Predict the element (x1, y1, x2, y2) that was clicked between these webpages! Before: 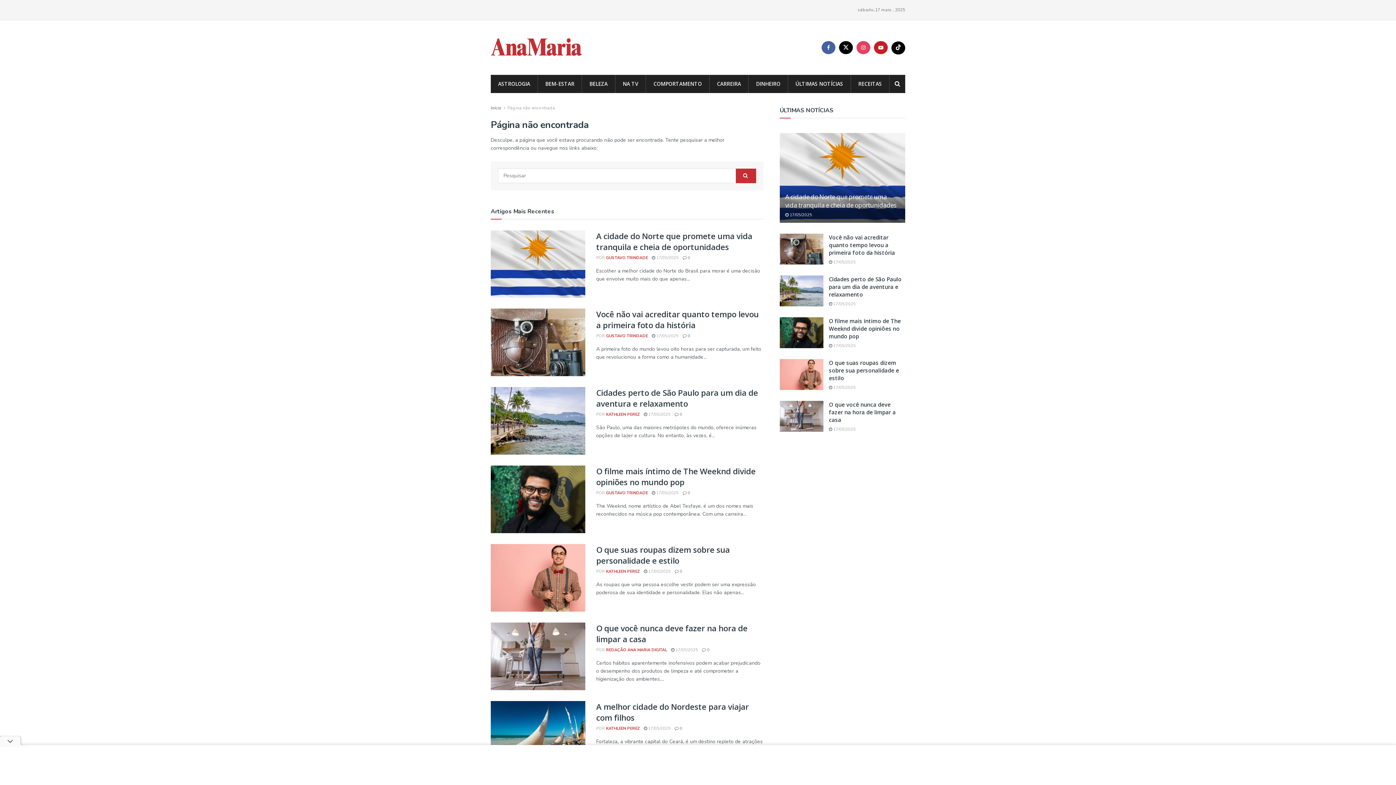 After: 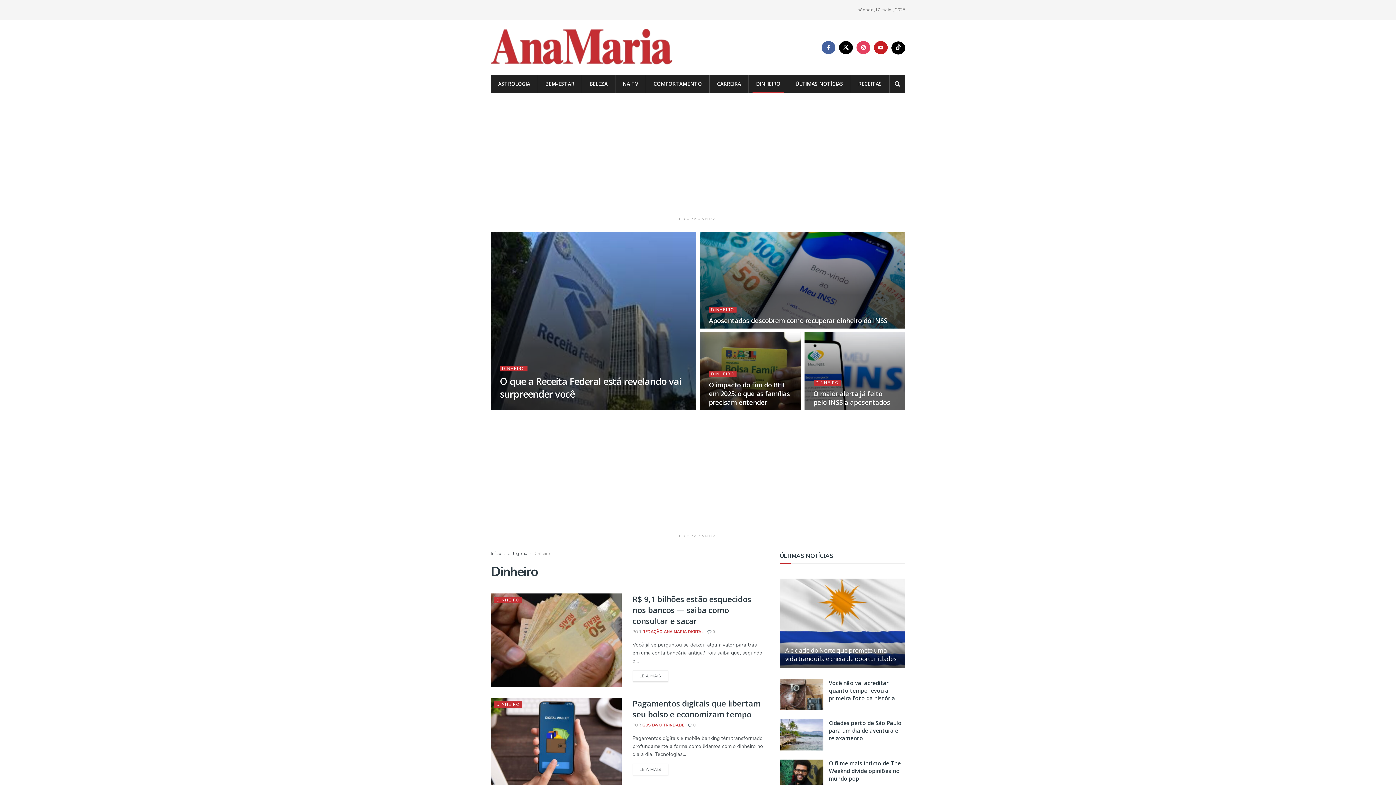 Action: label: DINHEIRO bbox: (748, 74, 787, 93)